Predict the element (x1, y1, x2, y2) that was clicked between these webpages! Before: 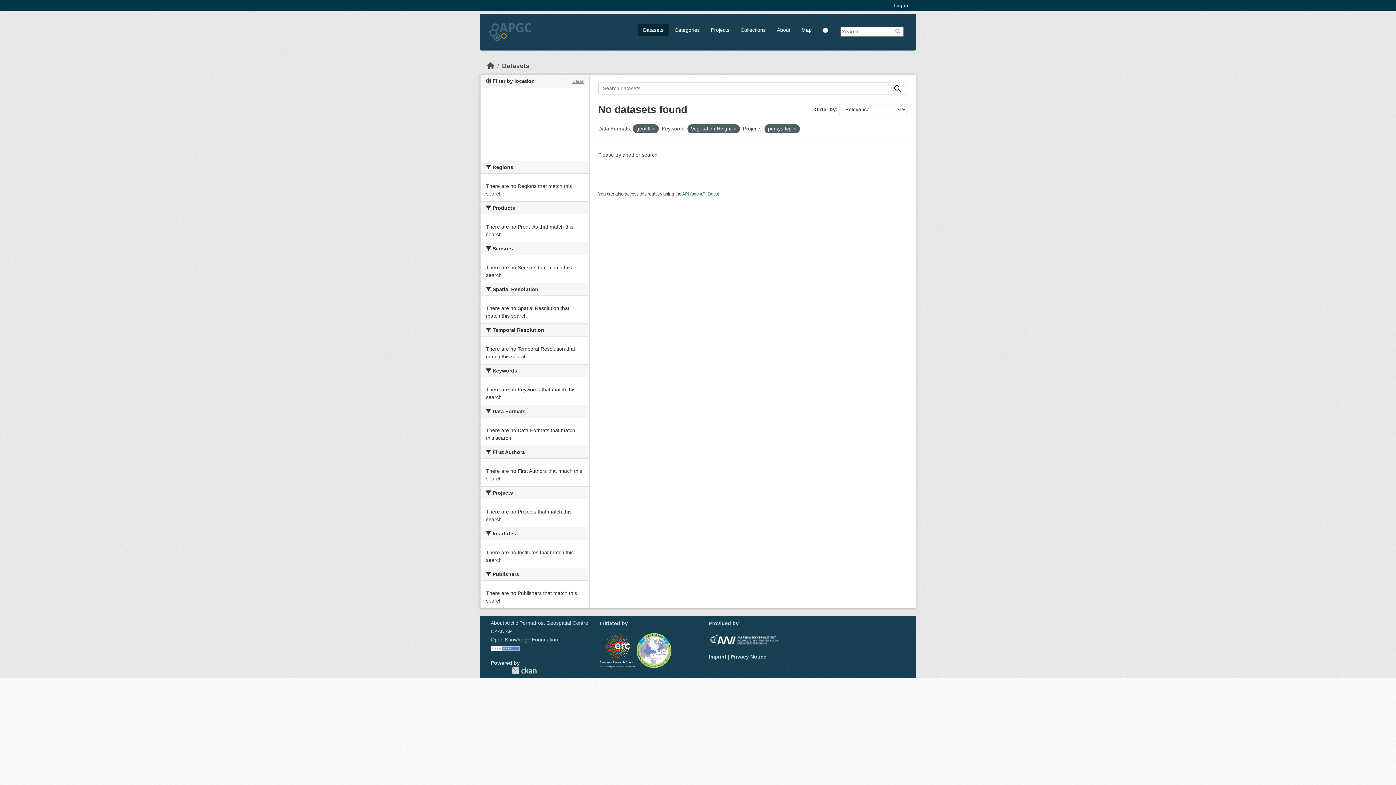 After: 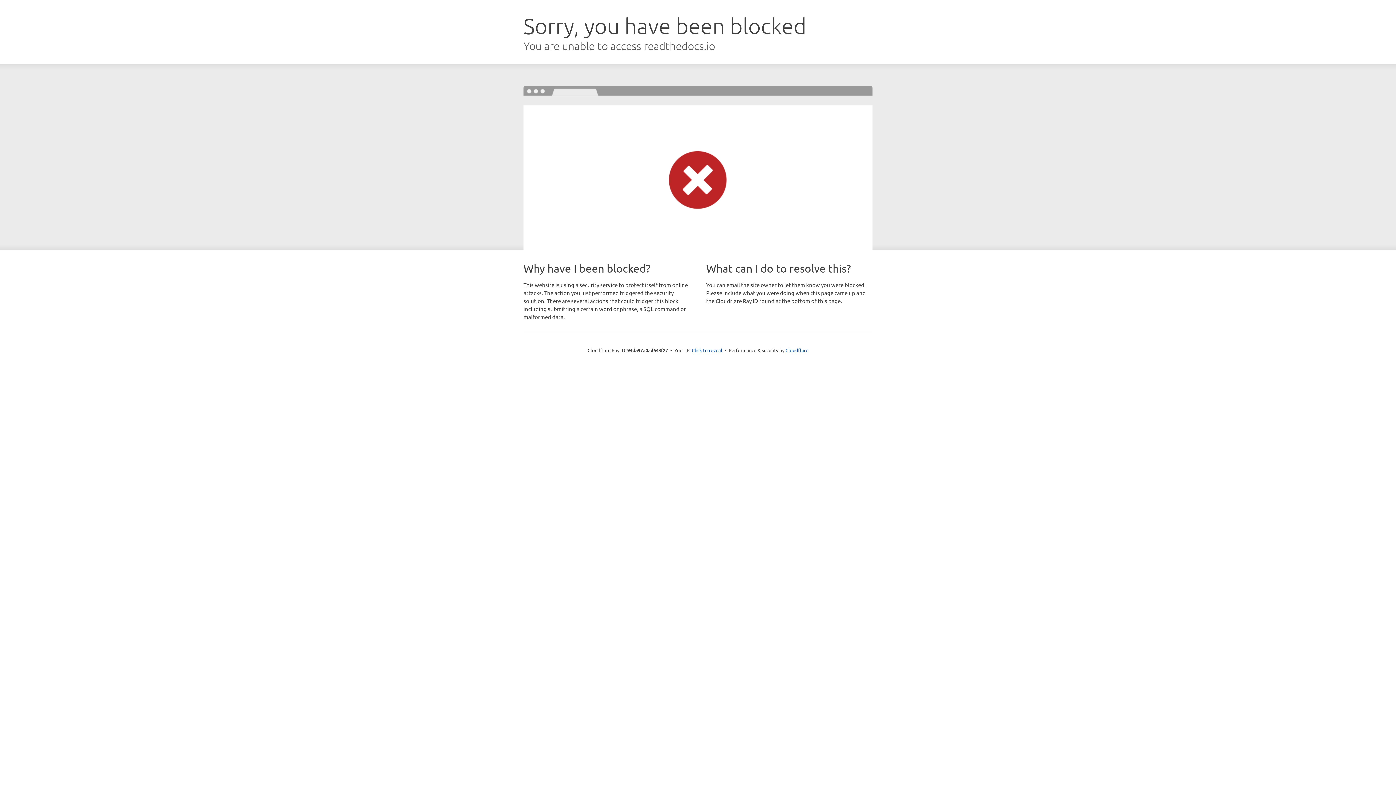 Action: bbox: (490, 628, 513, 634) label: CKAN API